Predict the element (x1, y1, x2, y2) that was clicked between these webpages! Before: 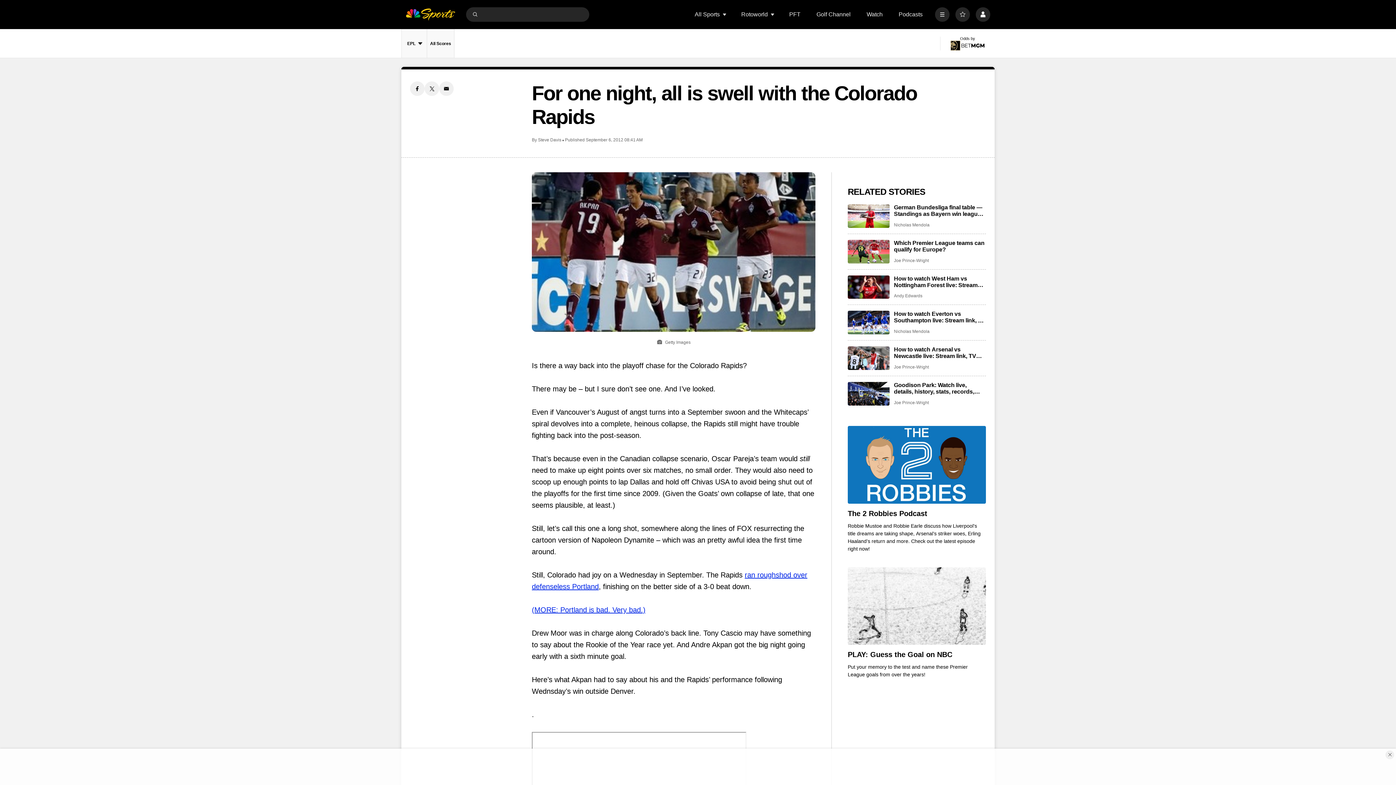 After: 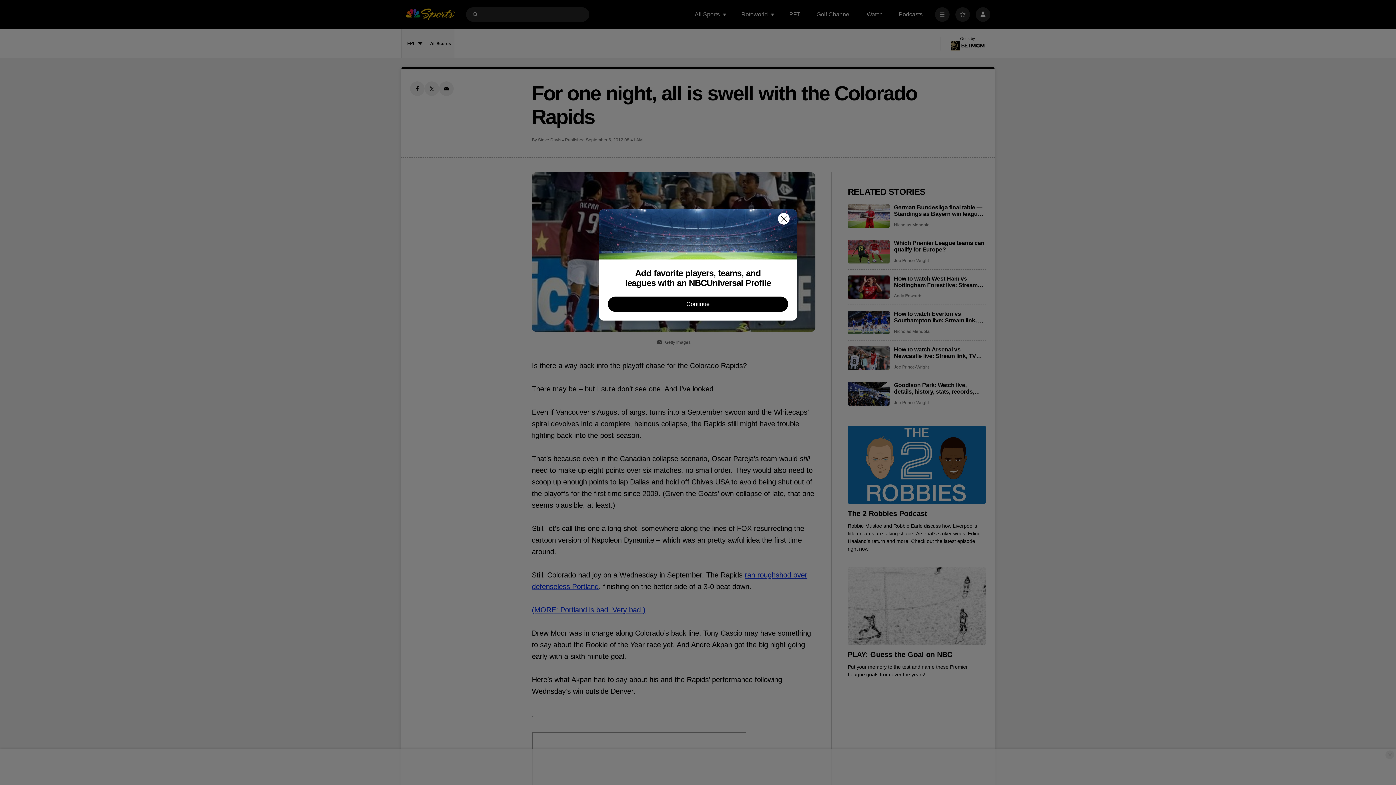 Action: label: Favorites bbox: (955, 7, 970, 21)